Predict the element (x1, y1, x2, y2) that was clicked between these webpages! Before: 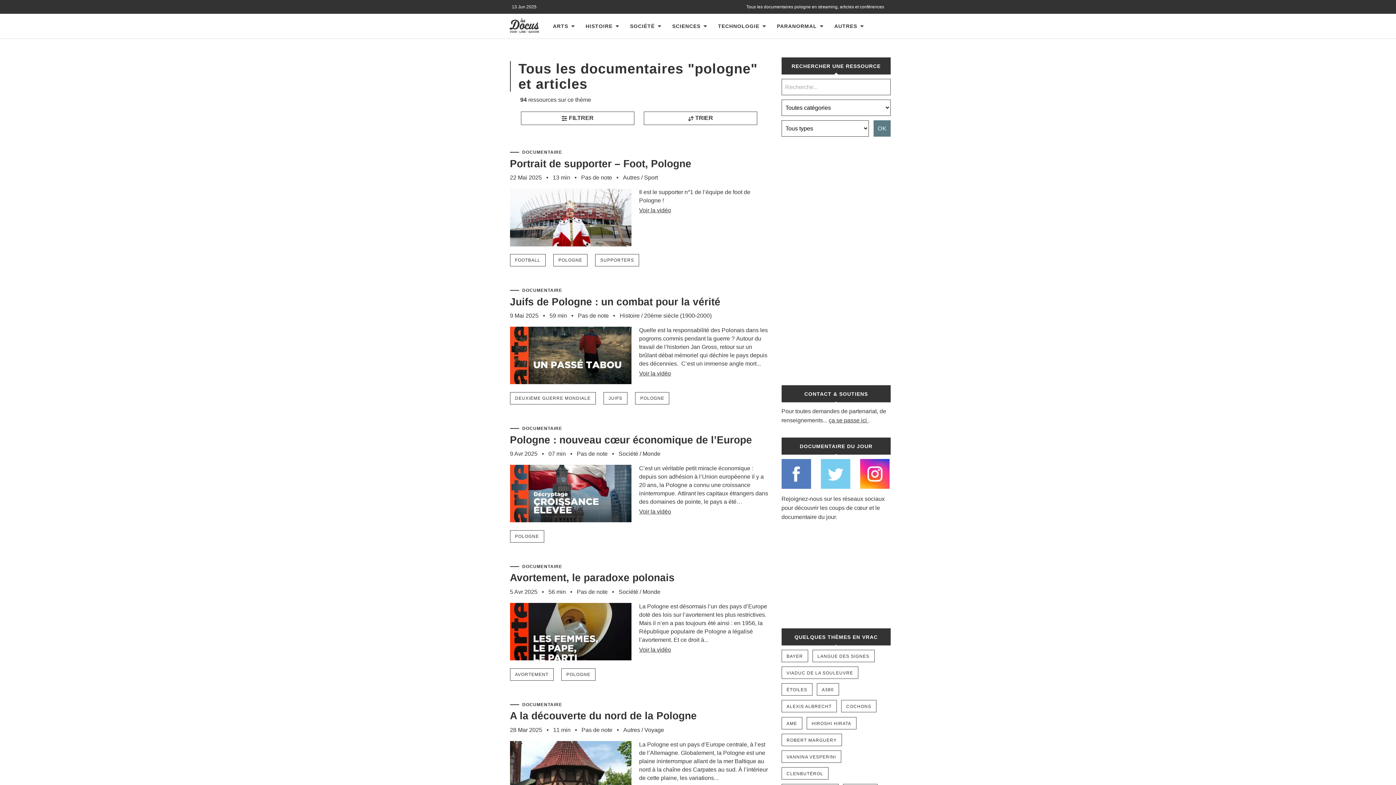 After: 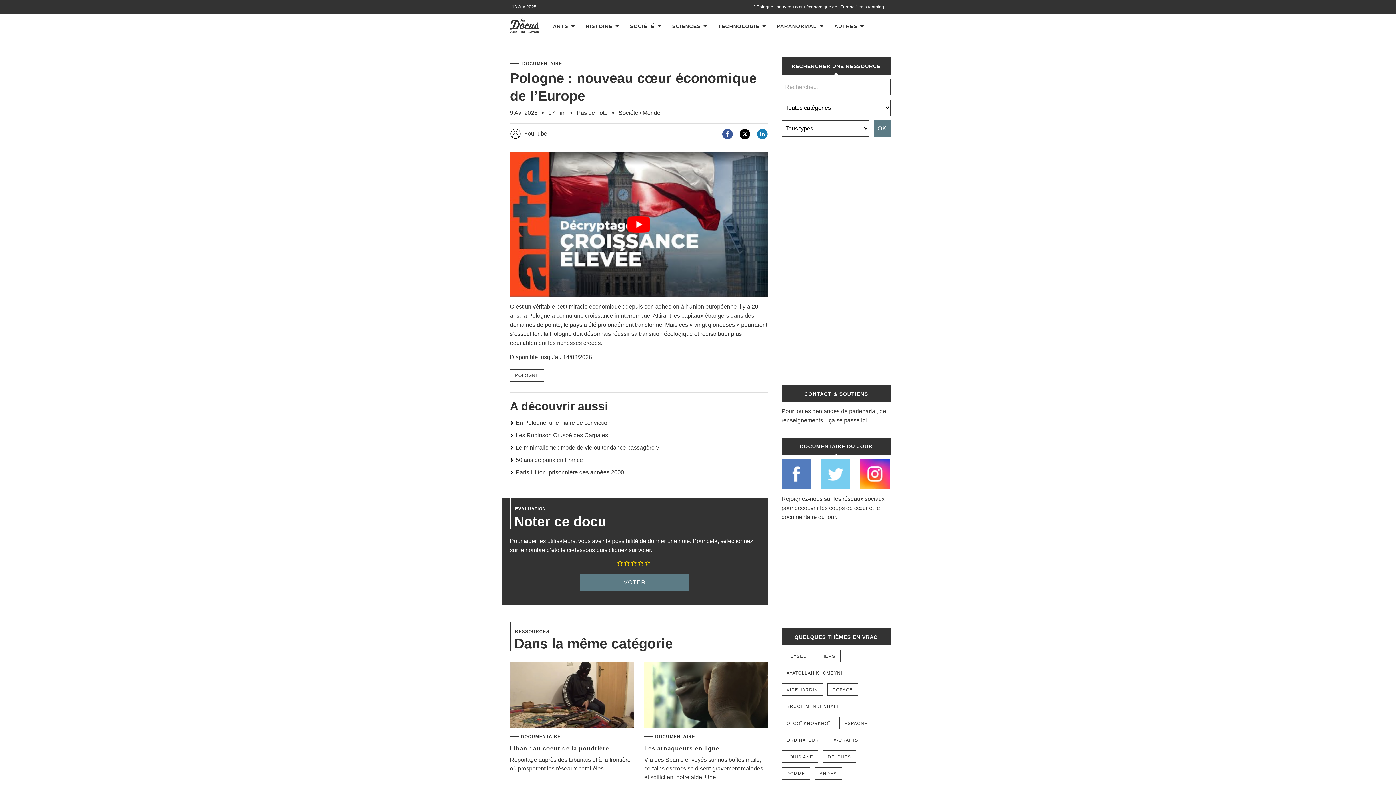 Action: label: Pologne : nouveau cœur économique de l’Europe bbox: (510, 434, 752, 445)